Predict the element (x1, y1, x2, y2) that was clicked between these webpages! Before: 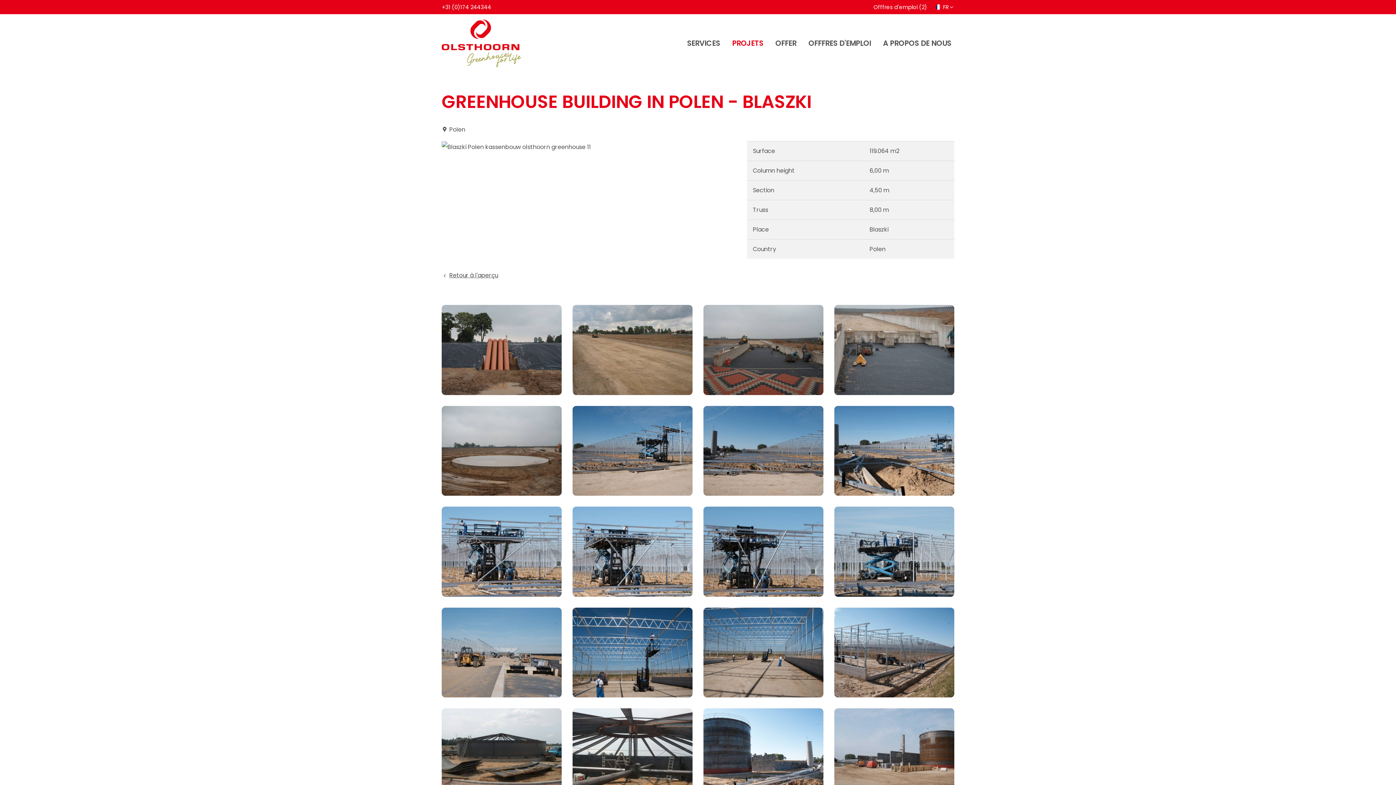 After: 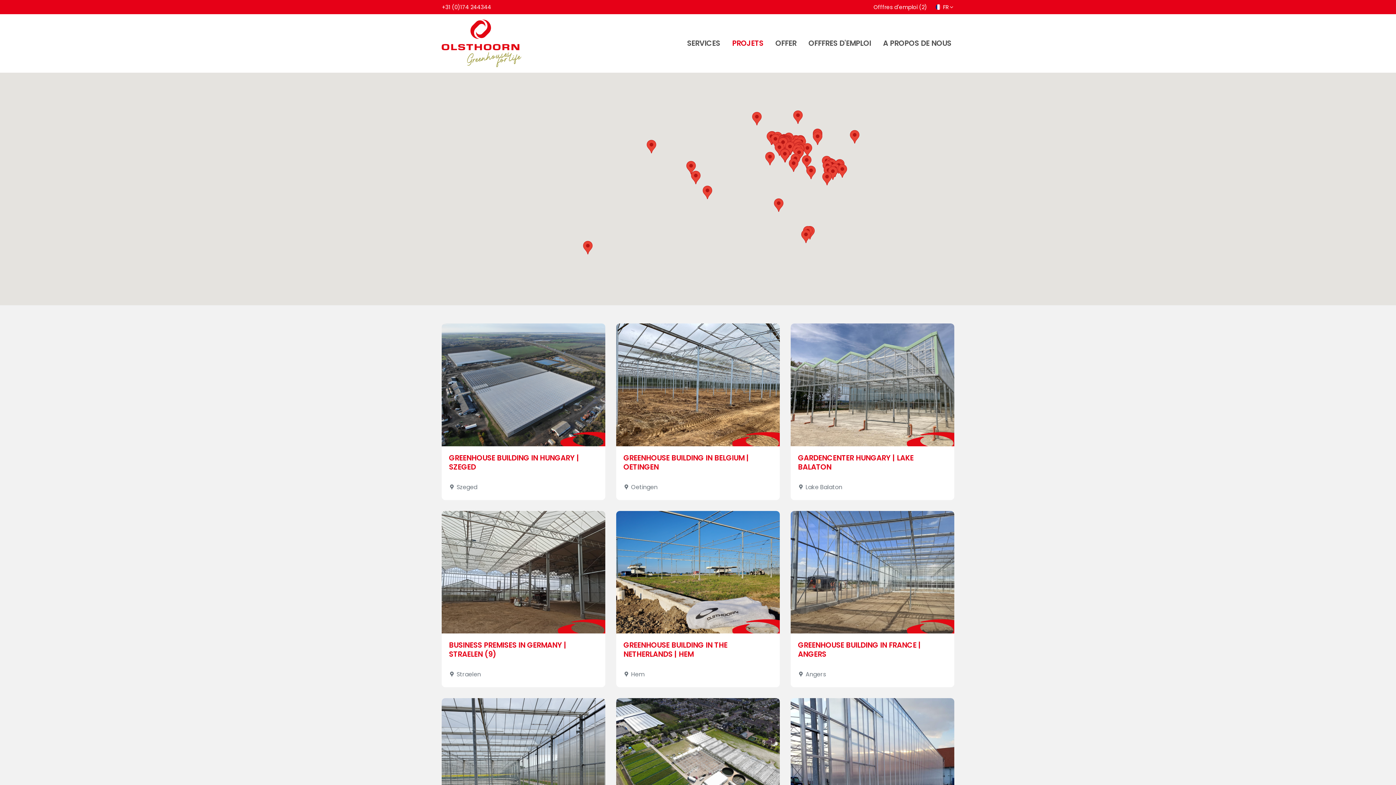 Action: label: Retour à l'aperçu bbox: (441, 271, 498, 279)